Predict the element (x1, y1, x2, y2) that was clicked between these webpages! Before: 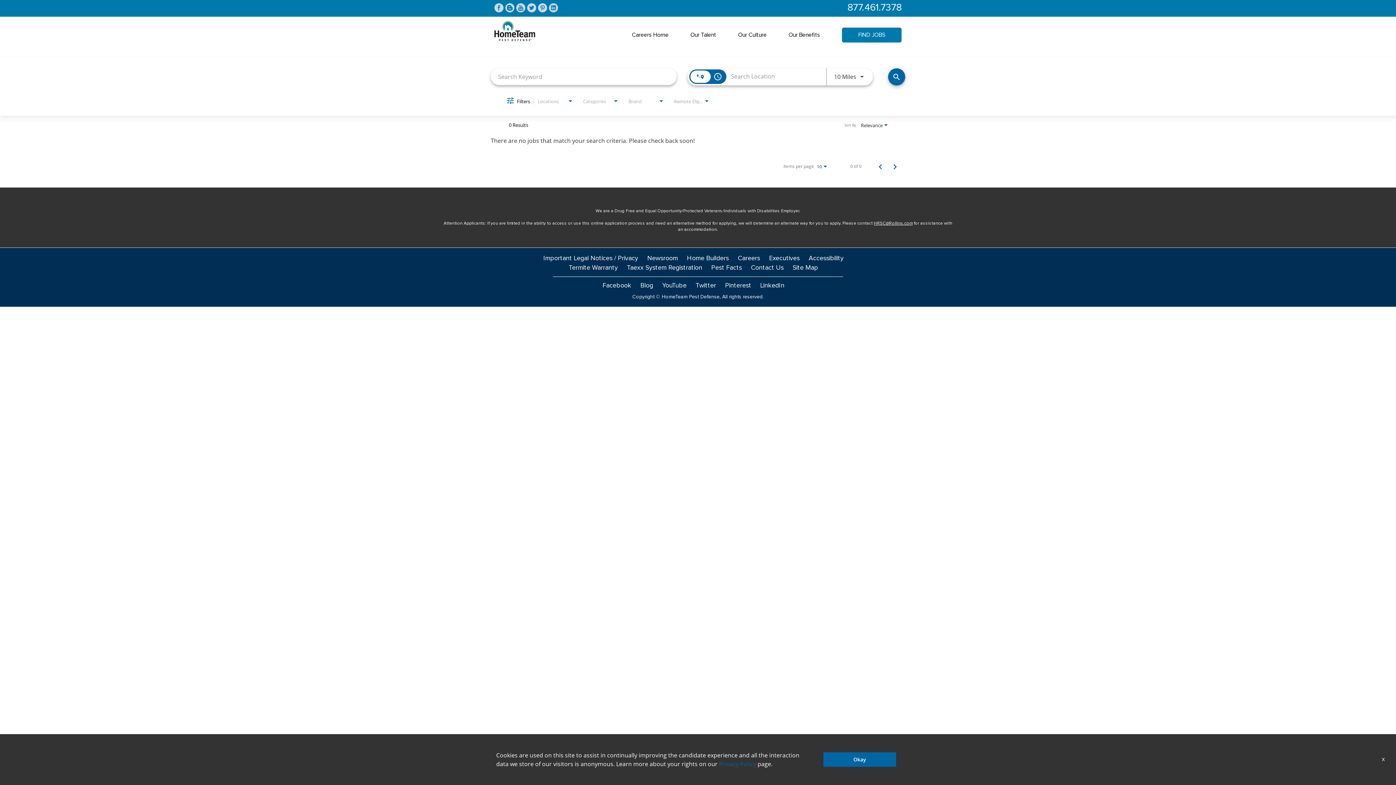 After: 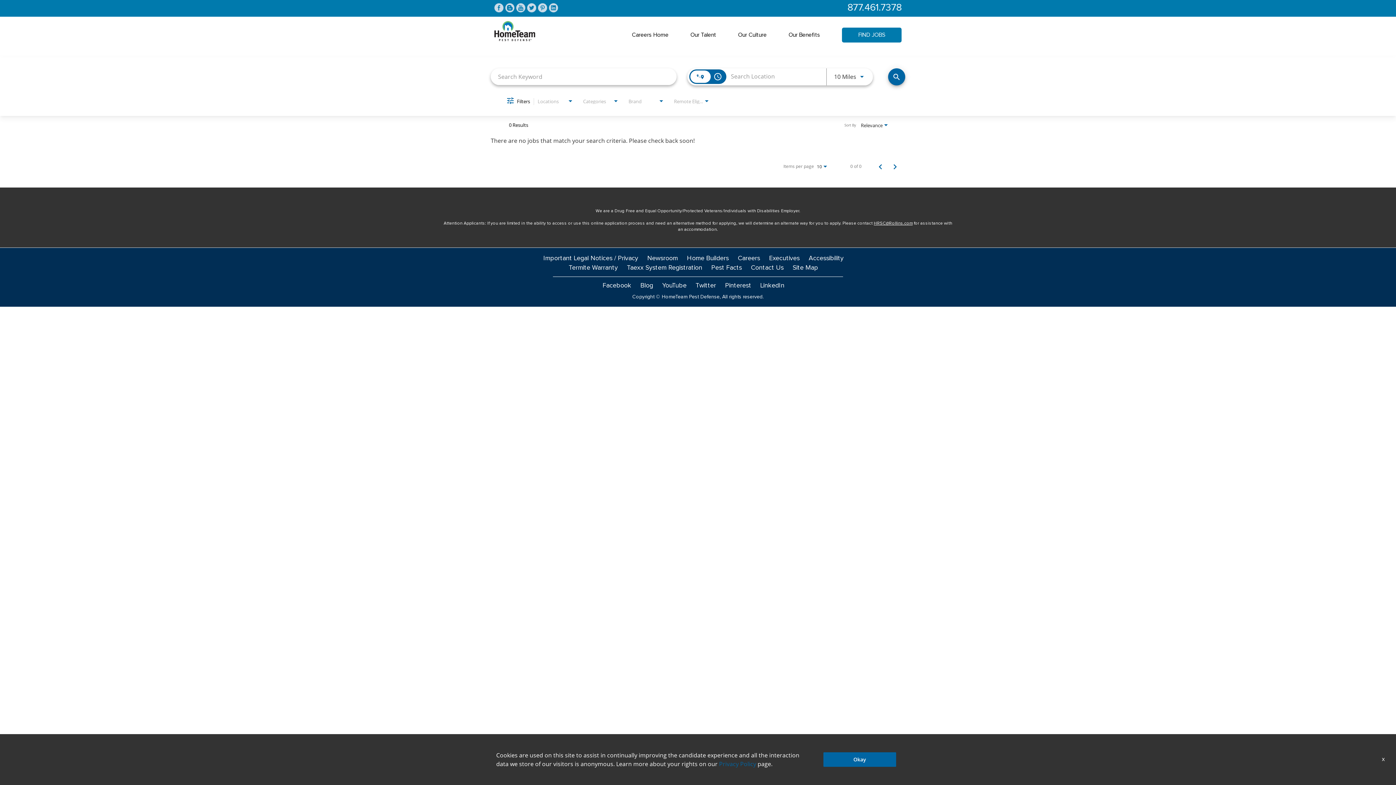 Action: label: HRSC@Rollins.com bbox: (874, 221, 912, 225)